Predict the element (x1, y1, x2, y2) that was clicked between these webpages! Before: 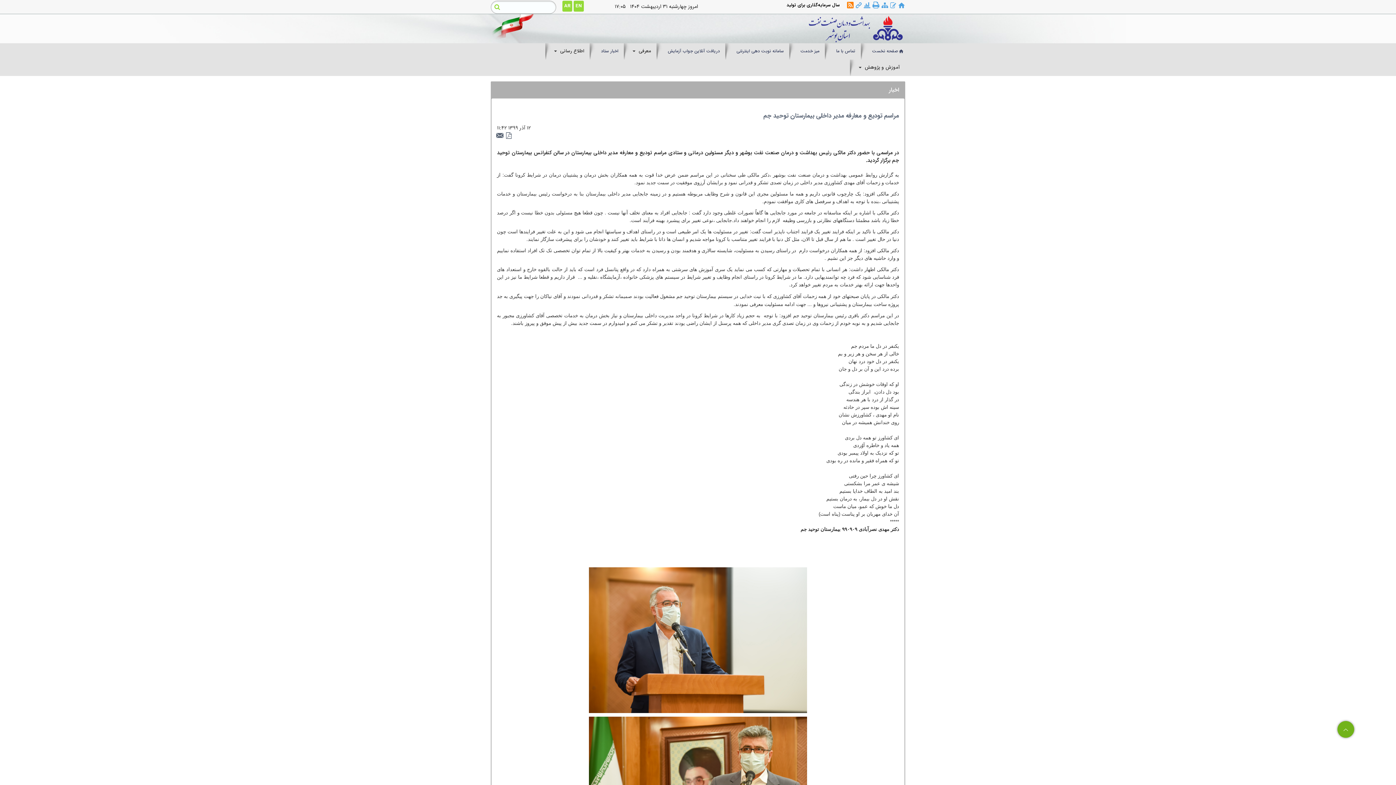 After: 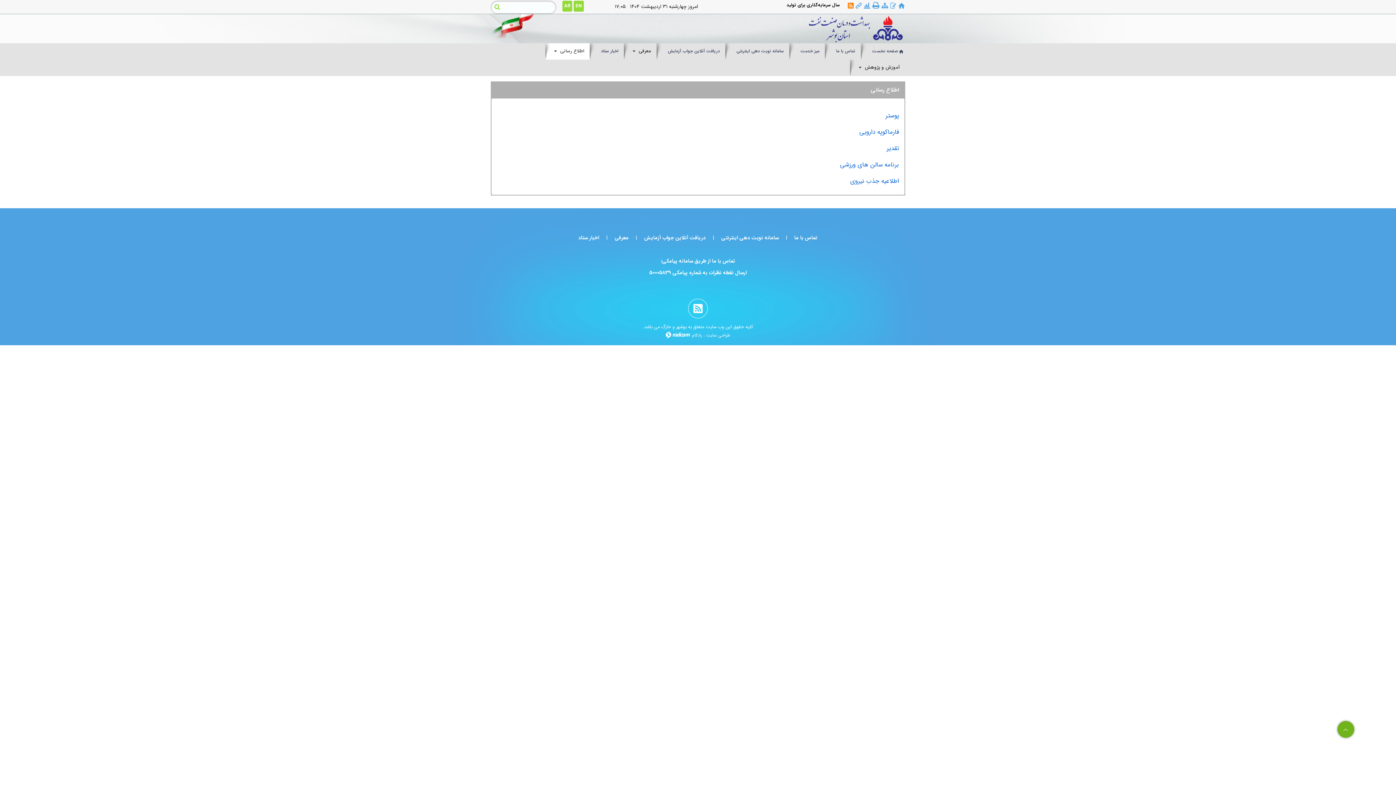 Action: bbox: (560, 47, 584, 54) label: اطلاع رسانی